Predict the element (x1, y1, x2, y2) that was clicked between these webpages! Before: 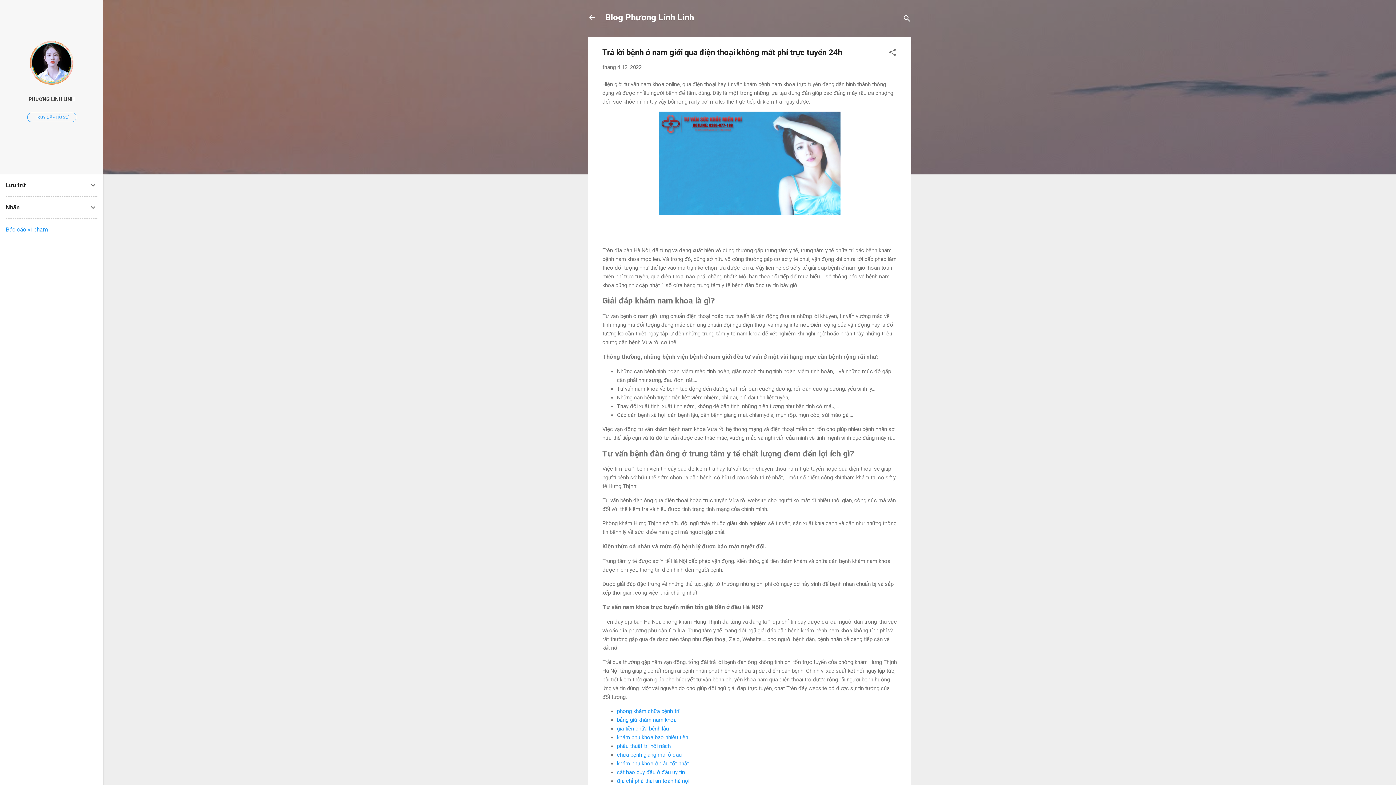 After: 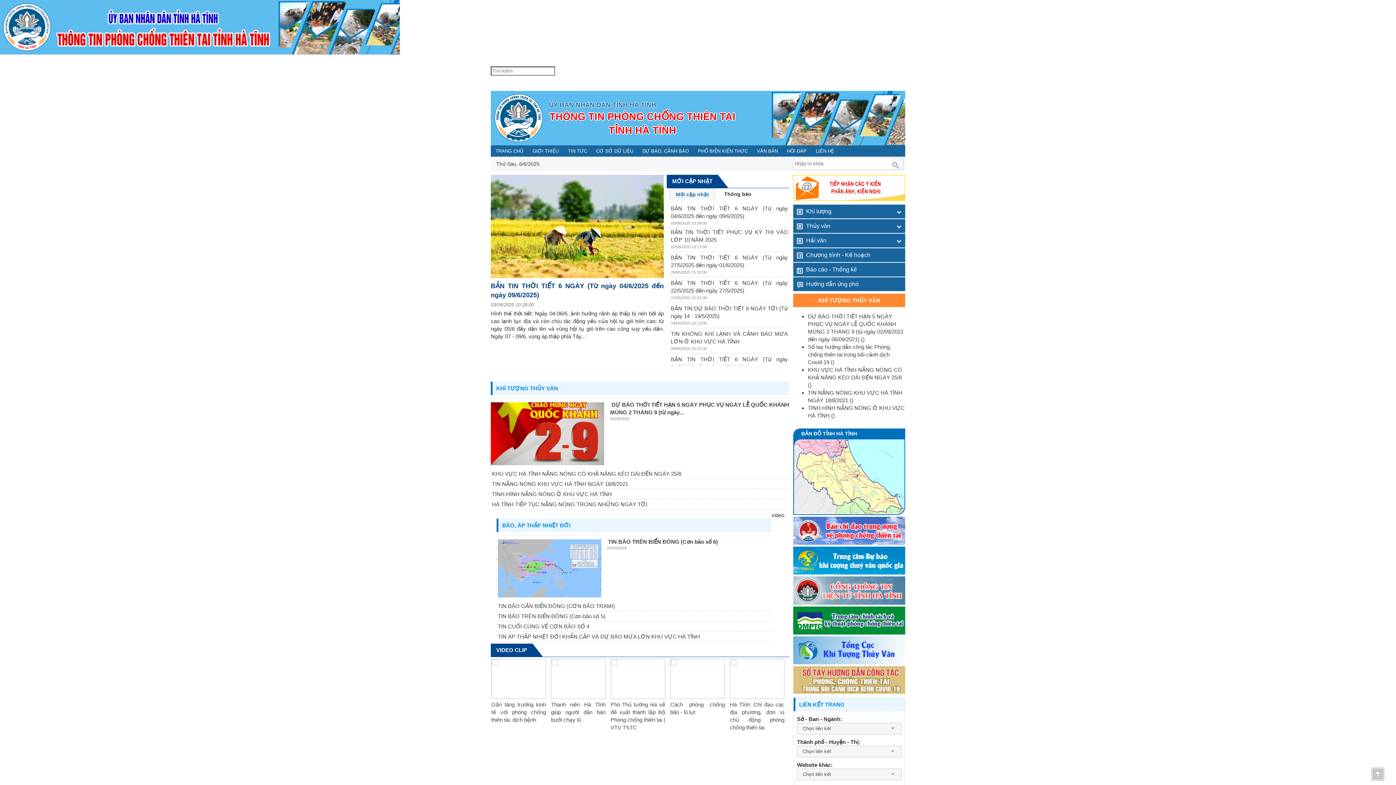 Action: bbox: (617, 760, 689, 767) label: khám phụ khoa ở đâu tốt nhất